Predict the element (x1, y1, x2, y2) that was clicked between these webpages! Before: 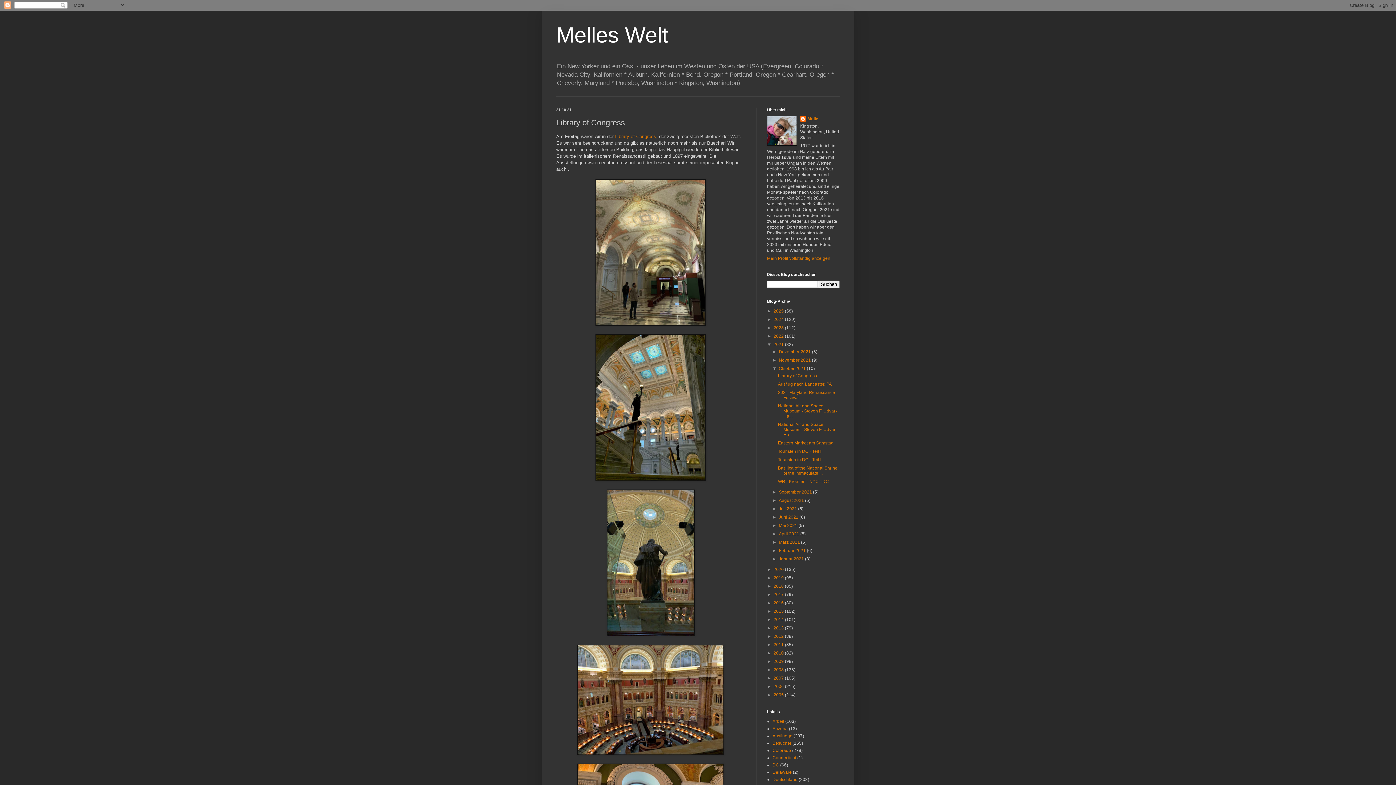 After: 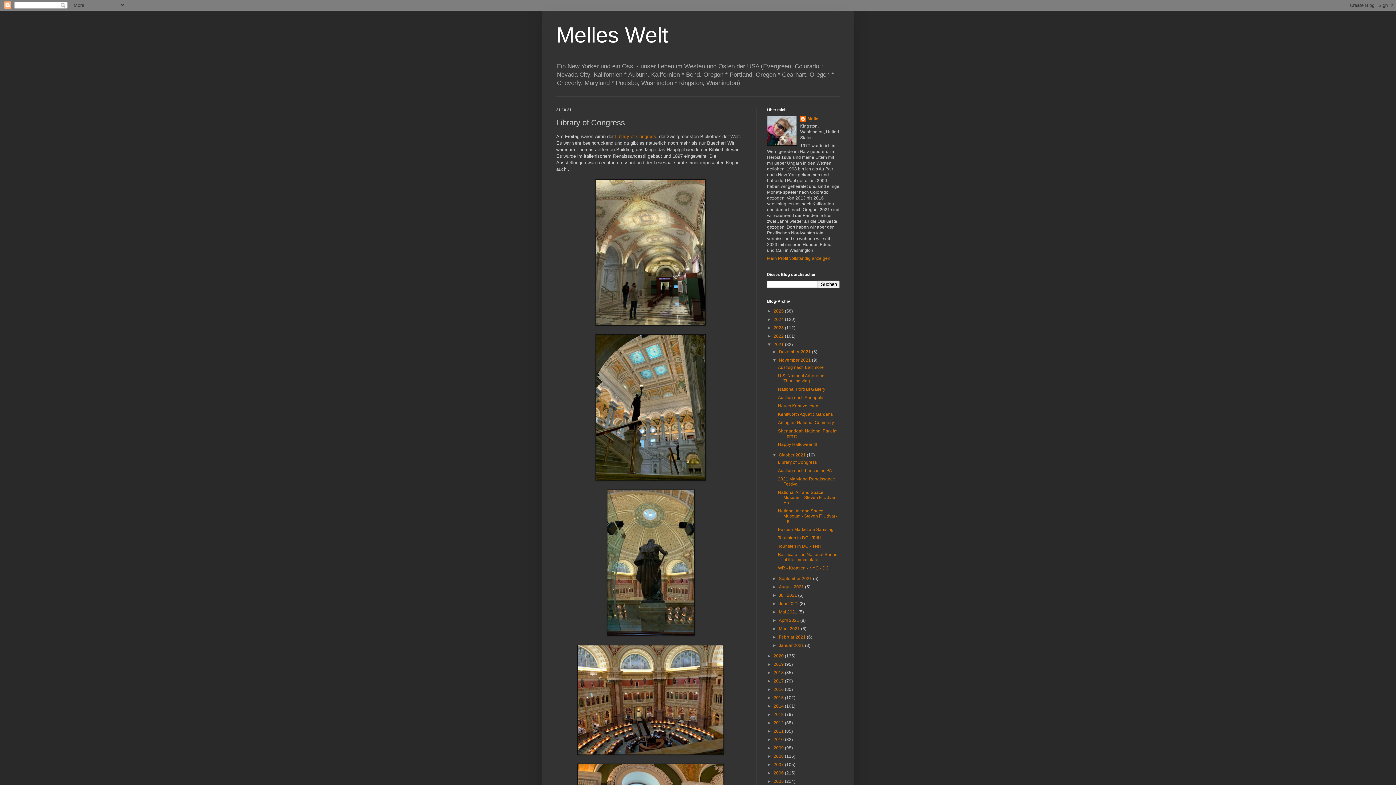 Action: bbox: (772, 357, 779, 363) label: ►  